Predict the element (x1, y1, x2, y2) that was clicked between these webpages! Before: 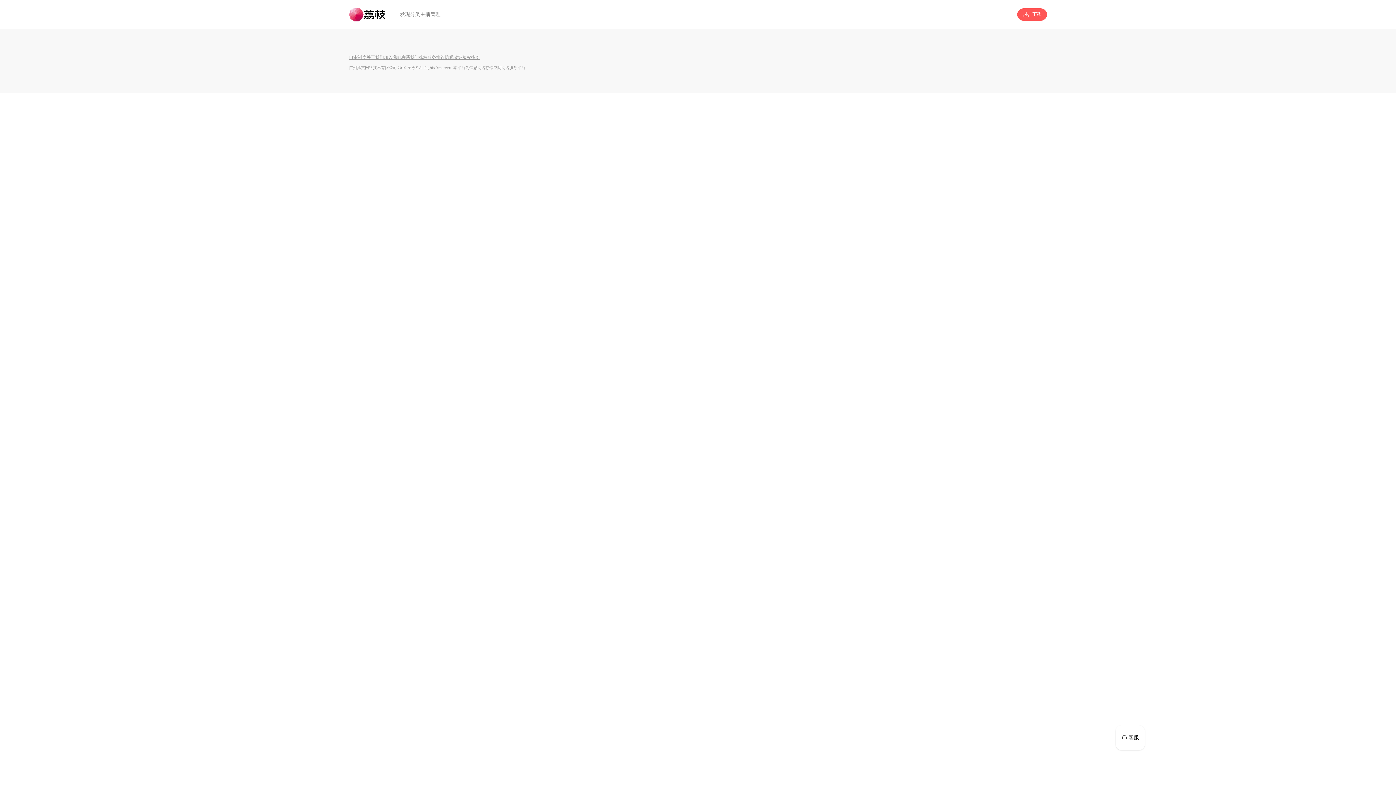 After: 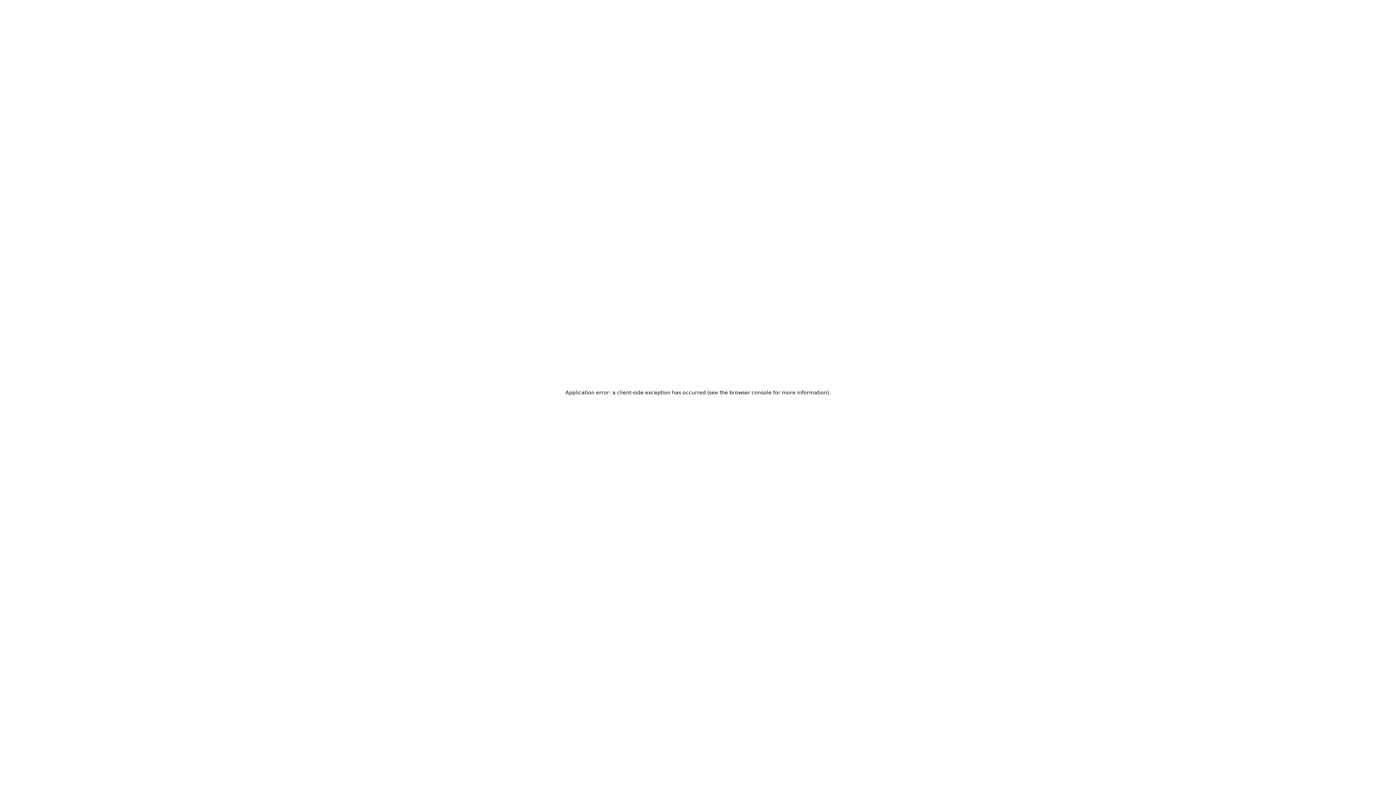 Action: bbox: (410, 0, 420, 29) label: 分类